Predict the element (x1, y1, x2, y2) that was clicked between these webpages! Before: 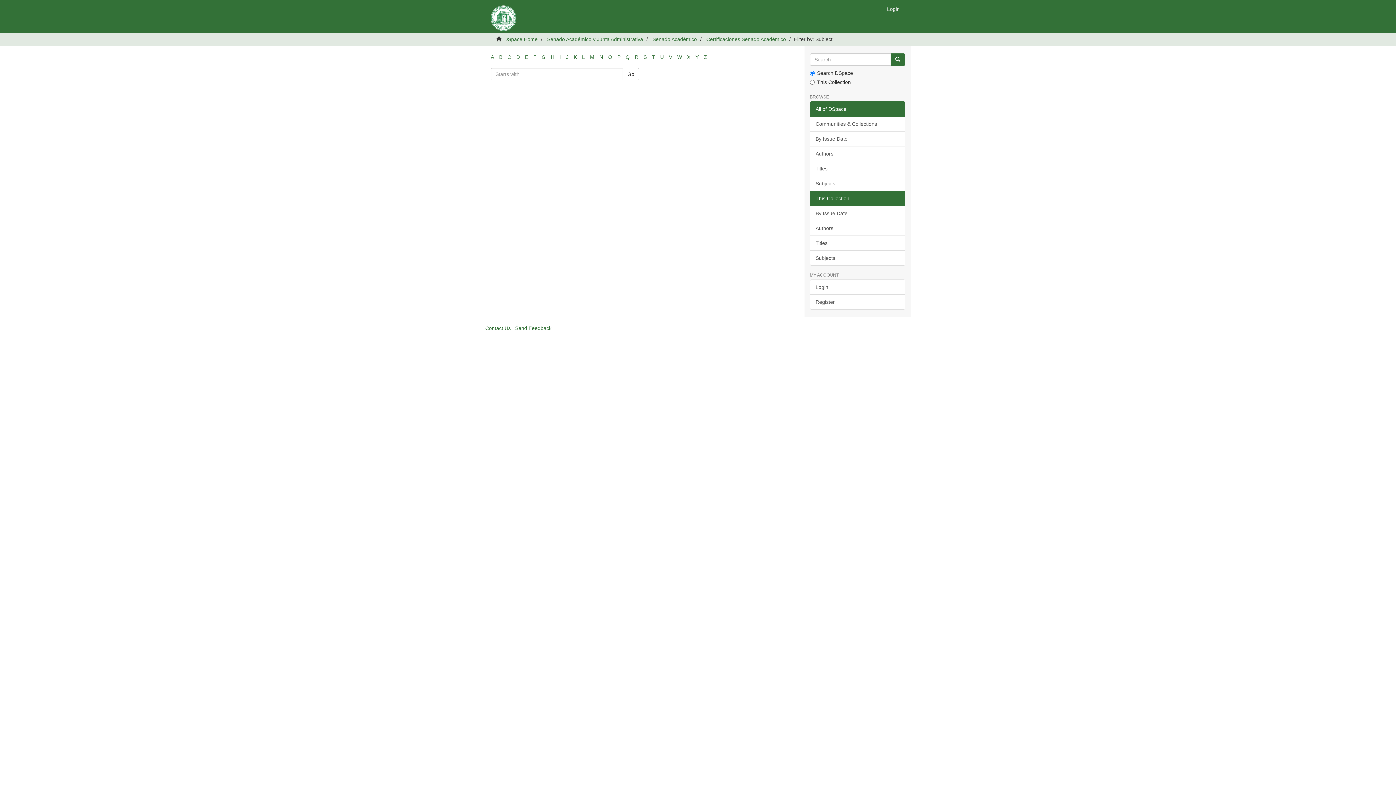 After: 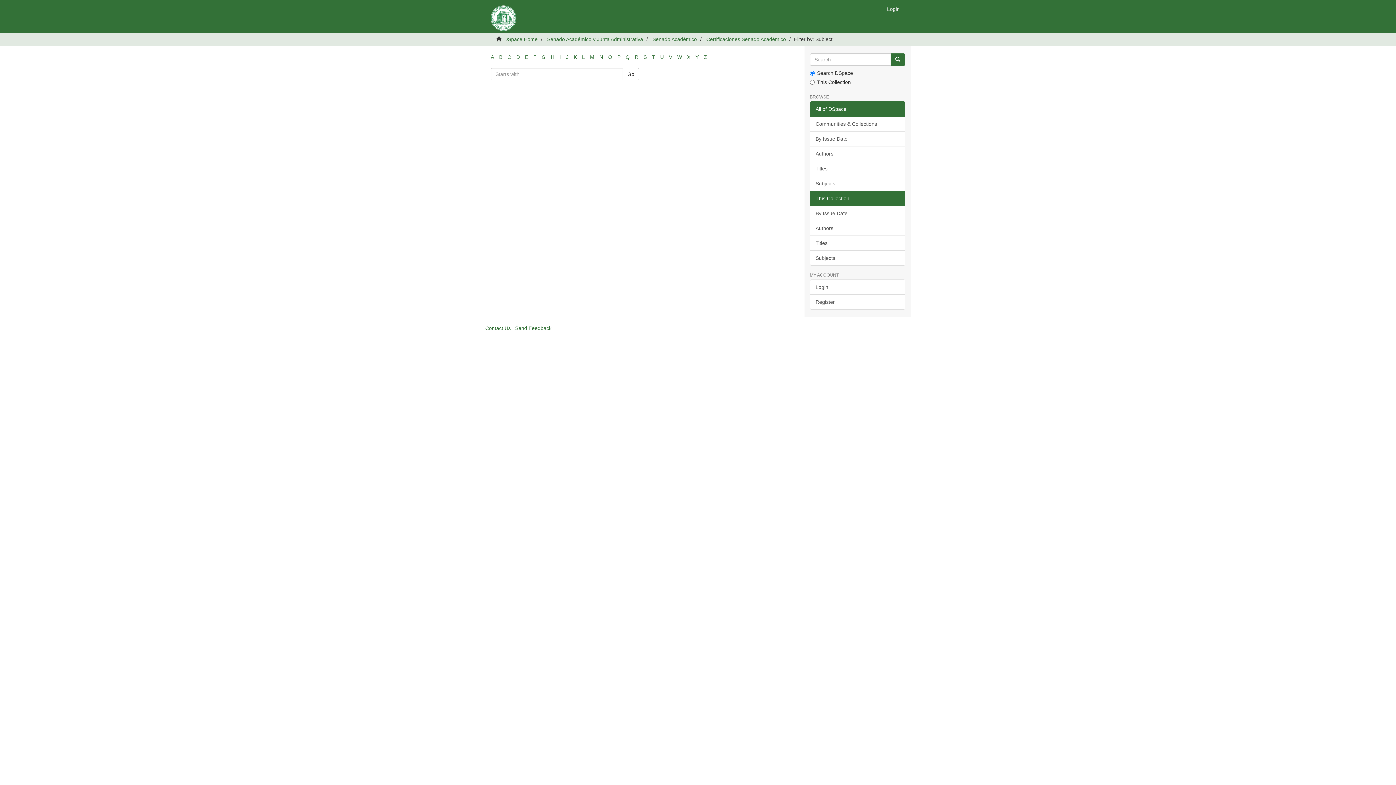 Action: bbox: (516, 54, 520, 60) label: D